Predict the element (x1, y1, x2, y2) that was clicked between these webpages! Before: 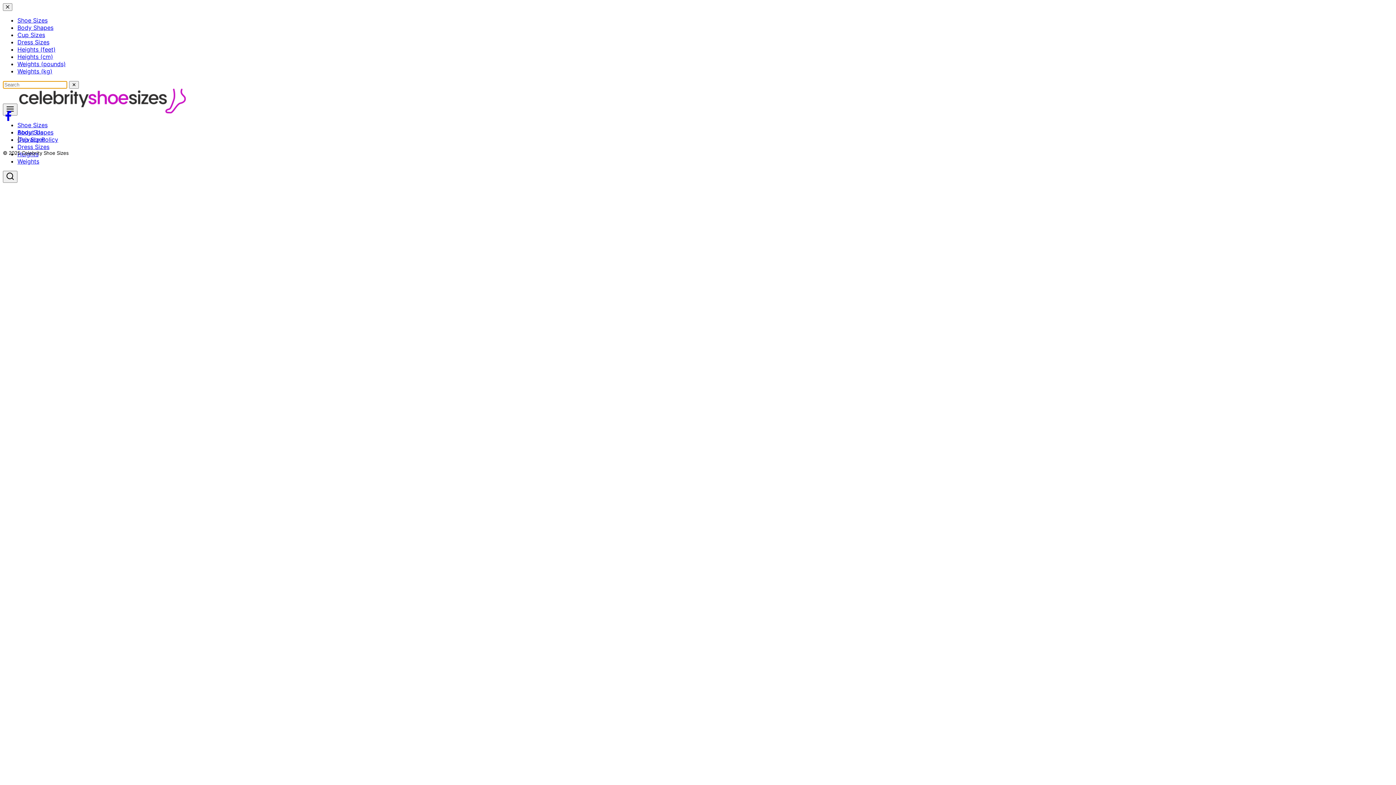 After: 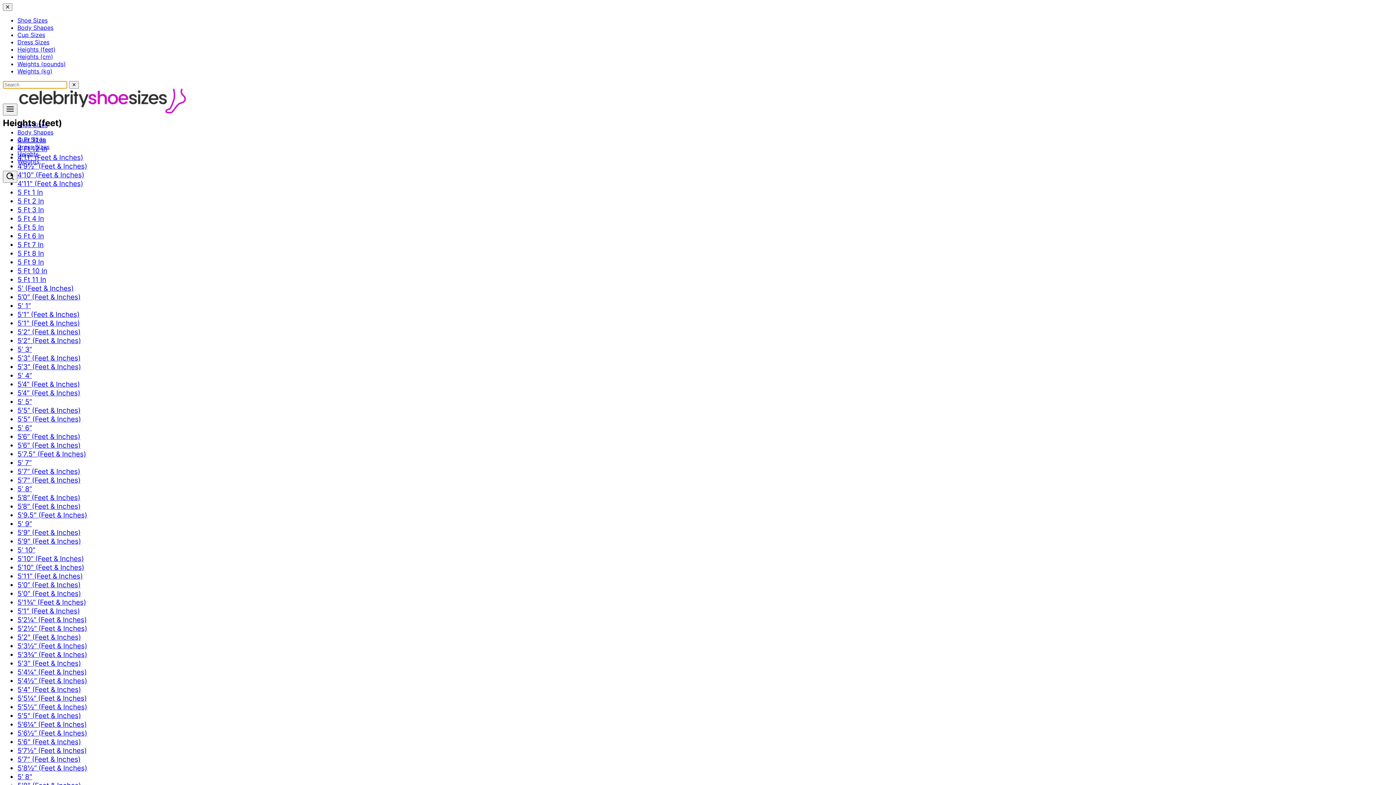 Action: bbox: (17, 45, 55, 53) label: Heights (feet)